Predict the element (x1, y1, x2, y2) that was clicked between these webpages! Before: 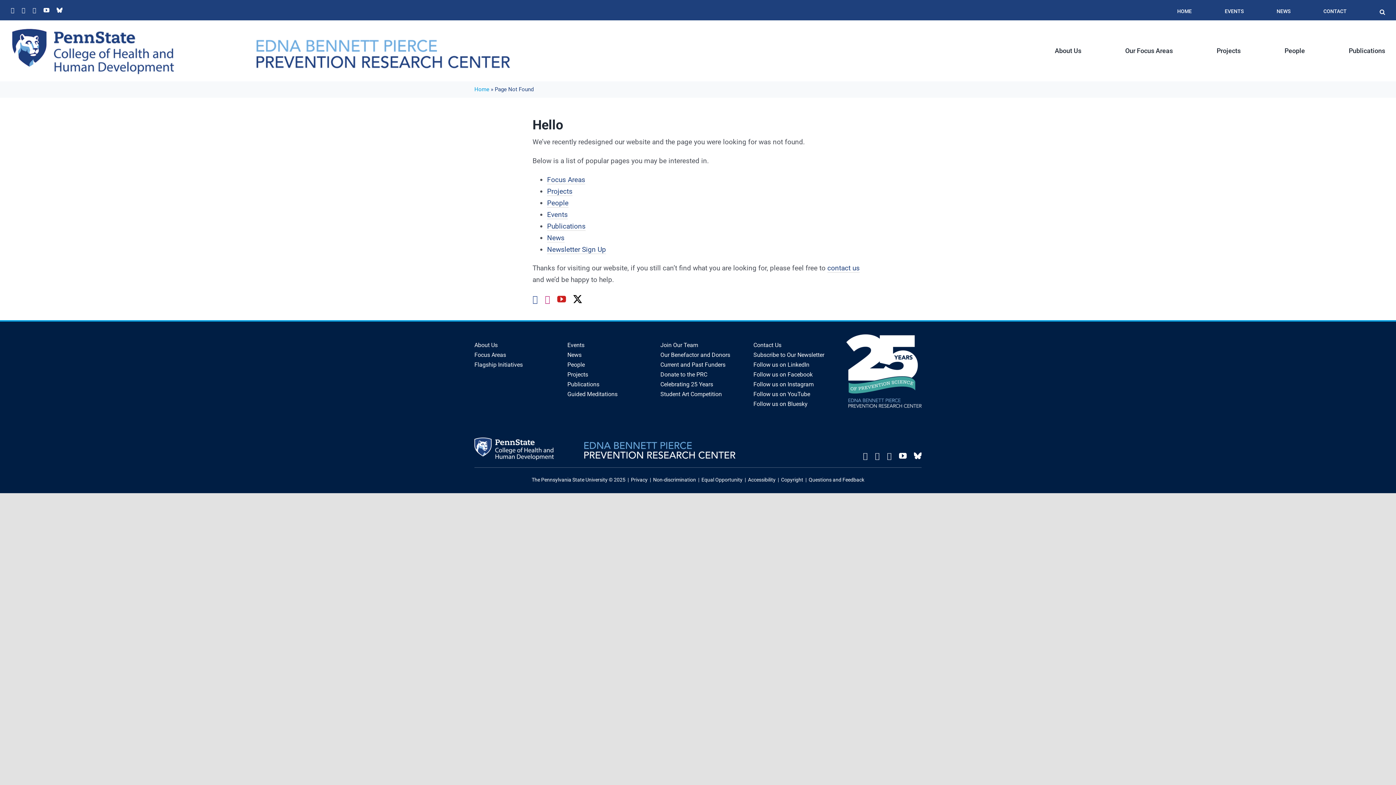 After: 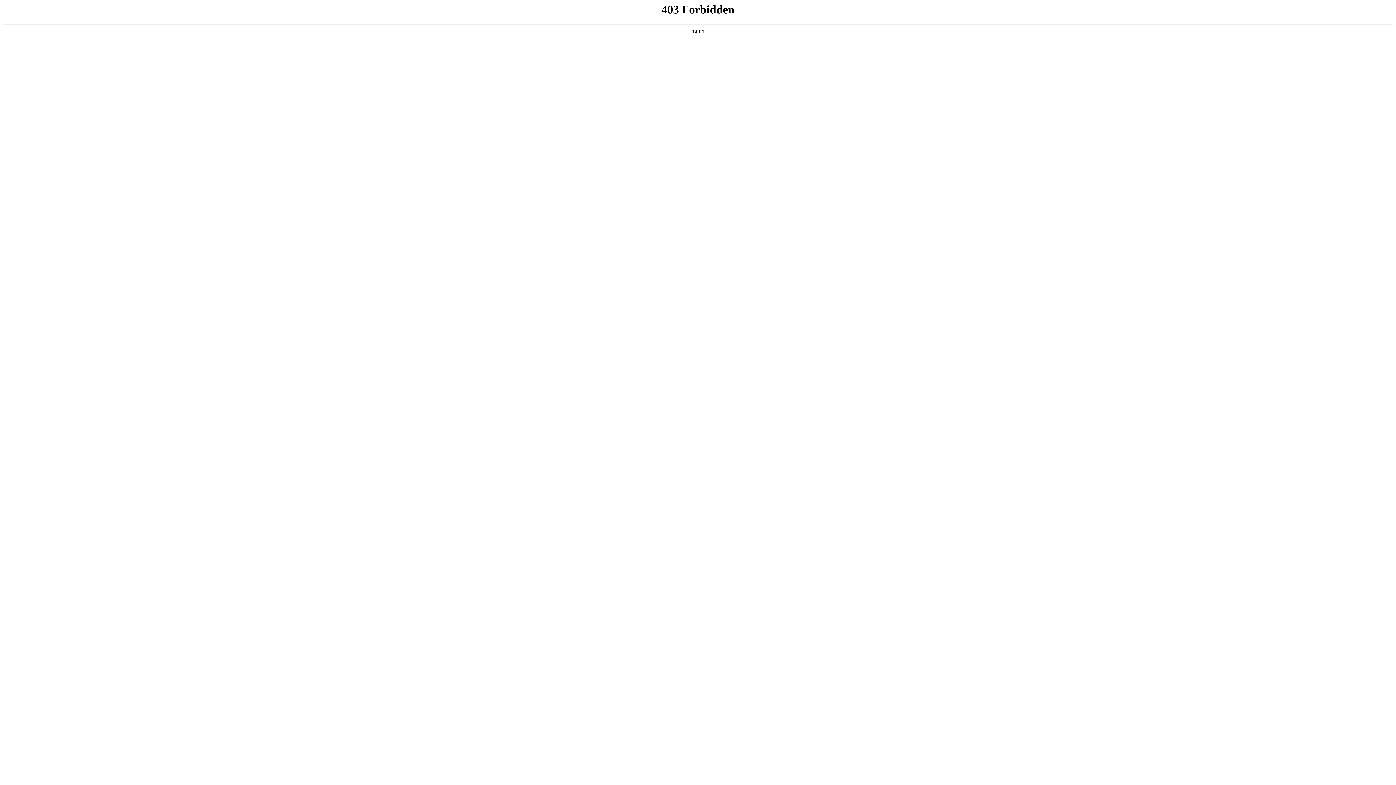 Action: label: Non-discrimination bbox: (653, 477, 696, 482)